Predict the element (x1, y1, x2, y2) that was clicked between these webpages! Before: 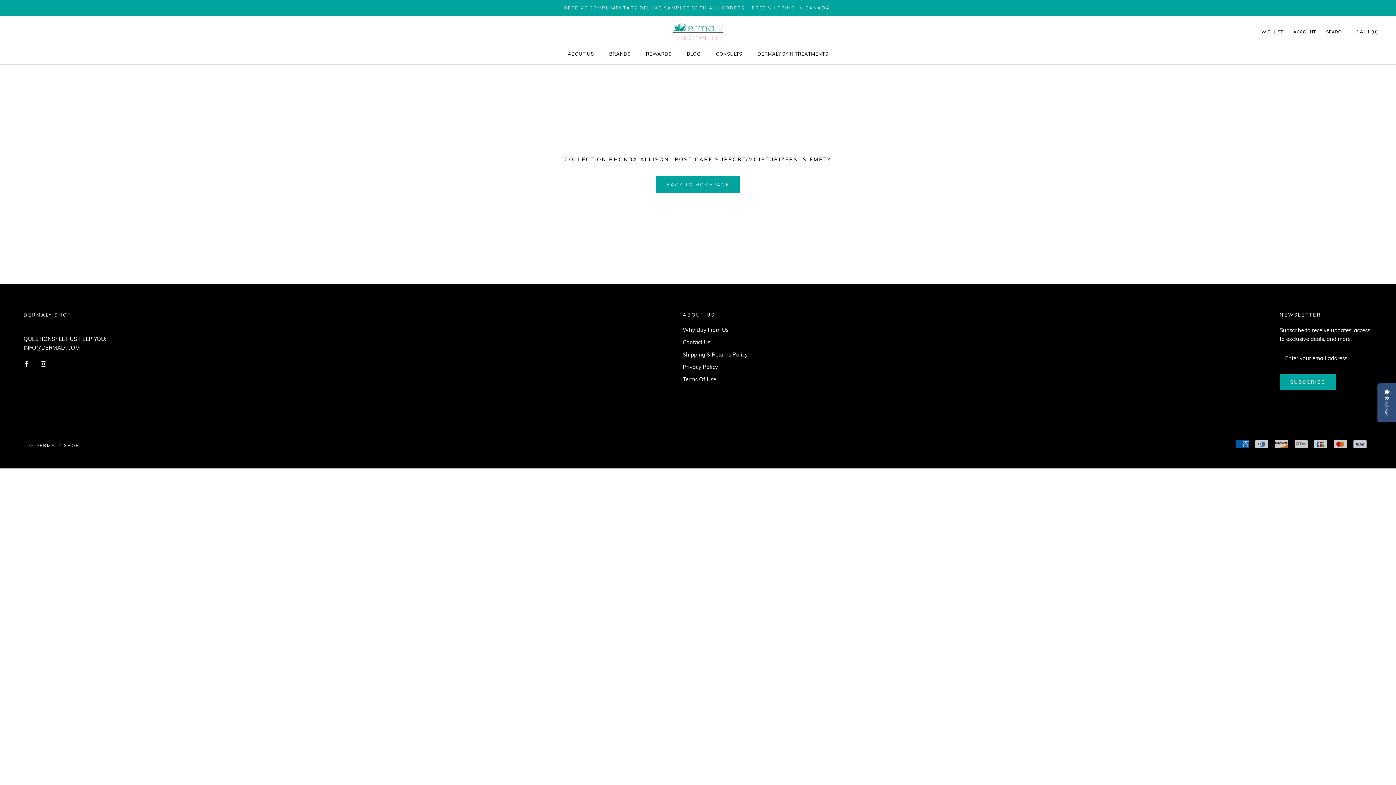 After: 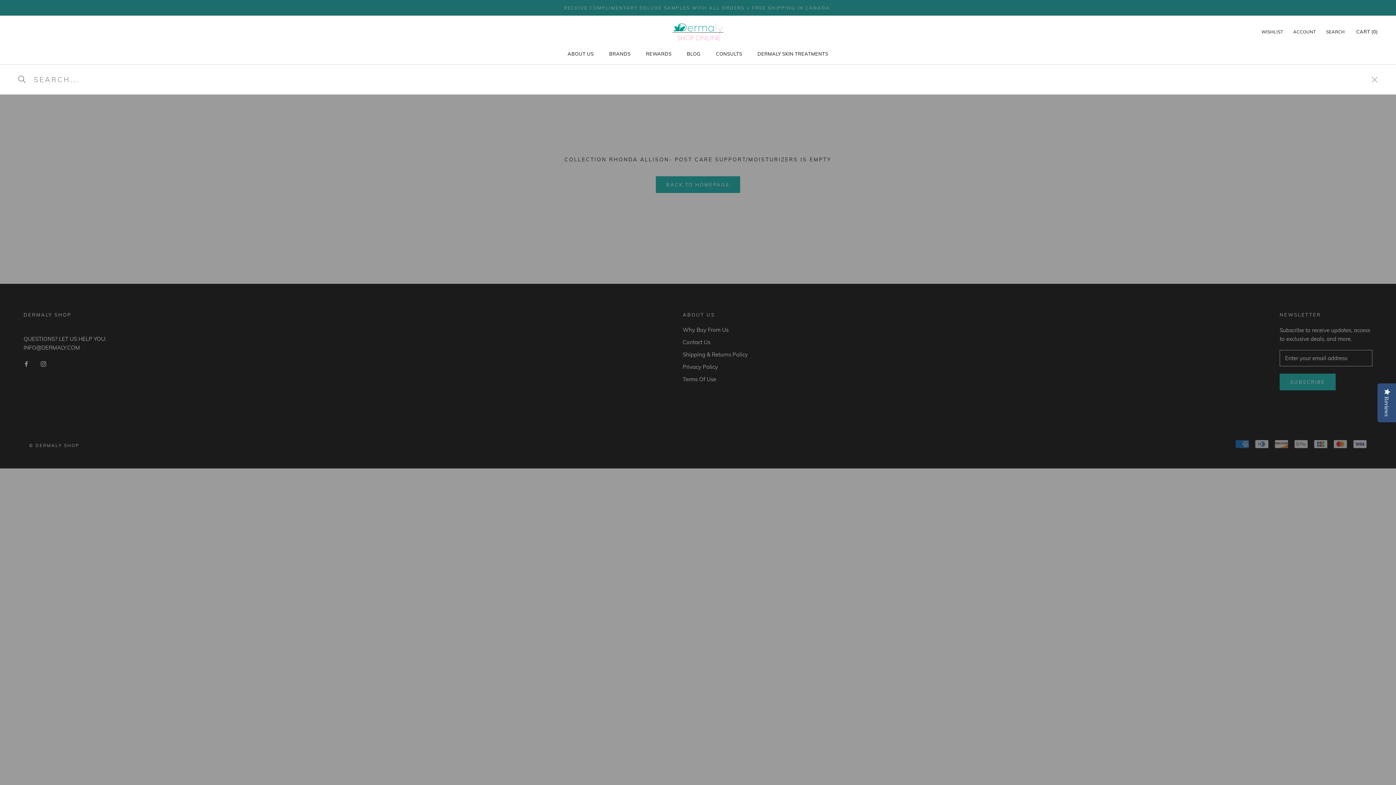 Action: bbox: (1326, 28, 1345, 35) label: SEARCH